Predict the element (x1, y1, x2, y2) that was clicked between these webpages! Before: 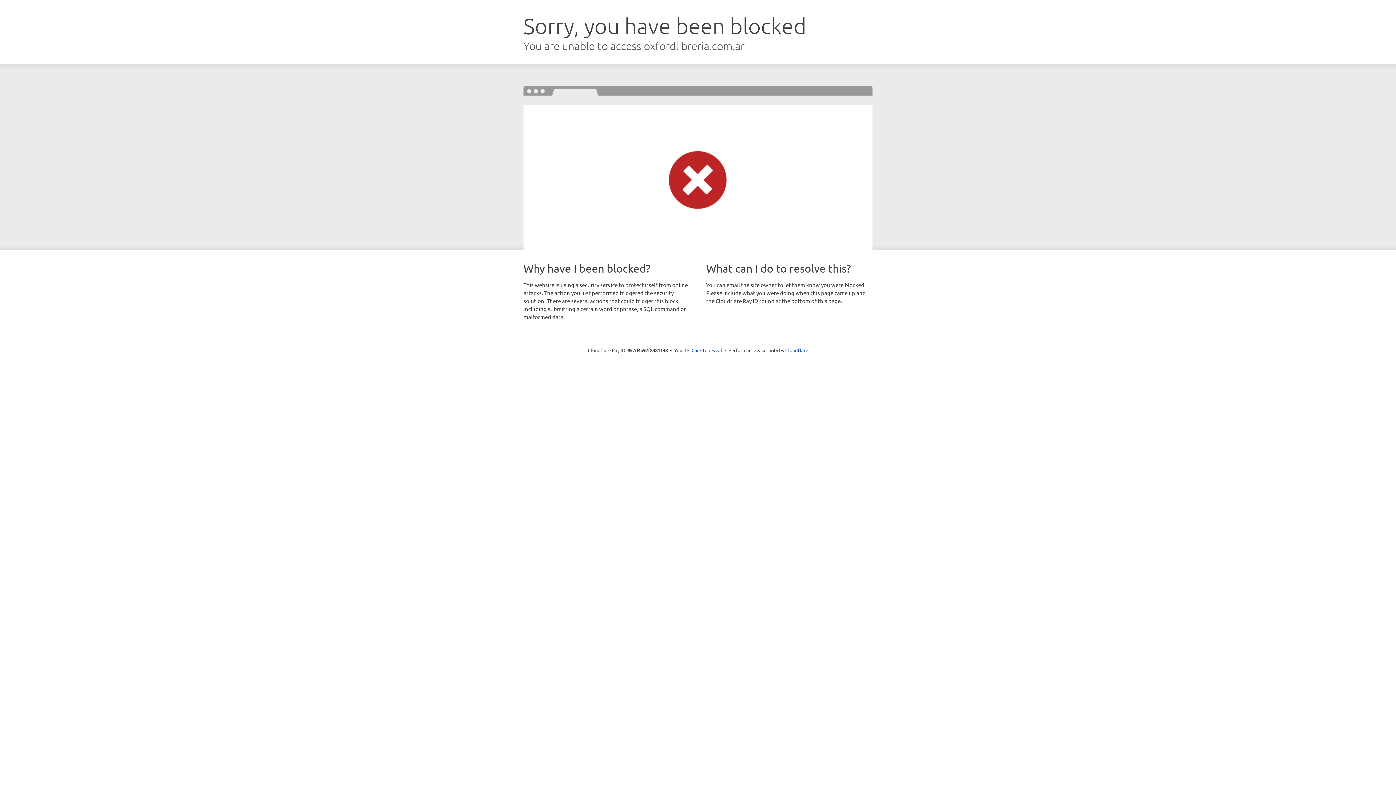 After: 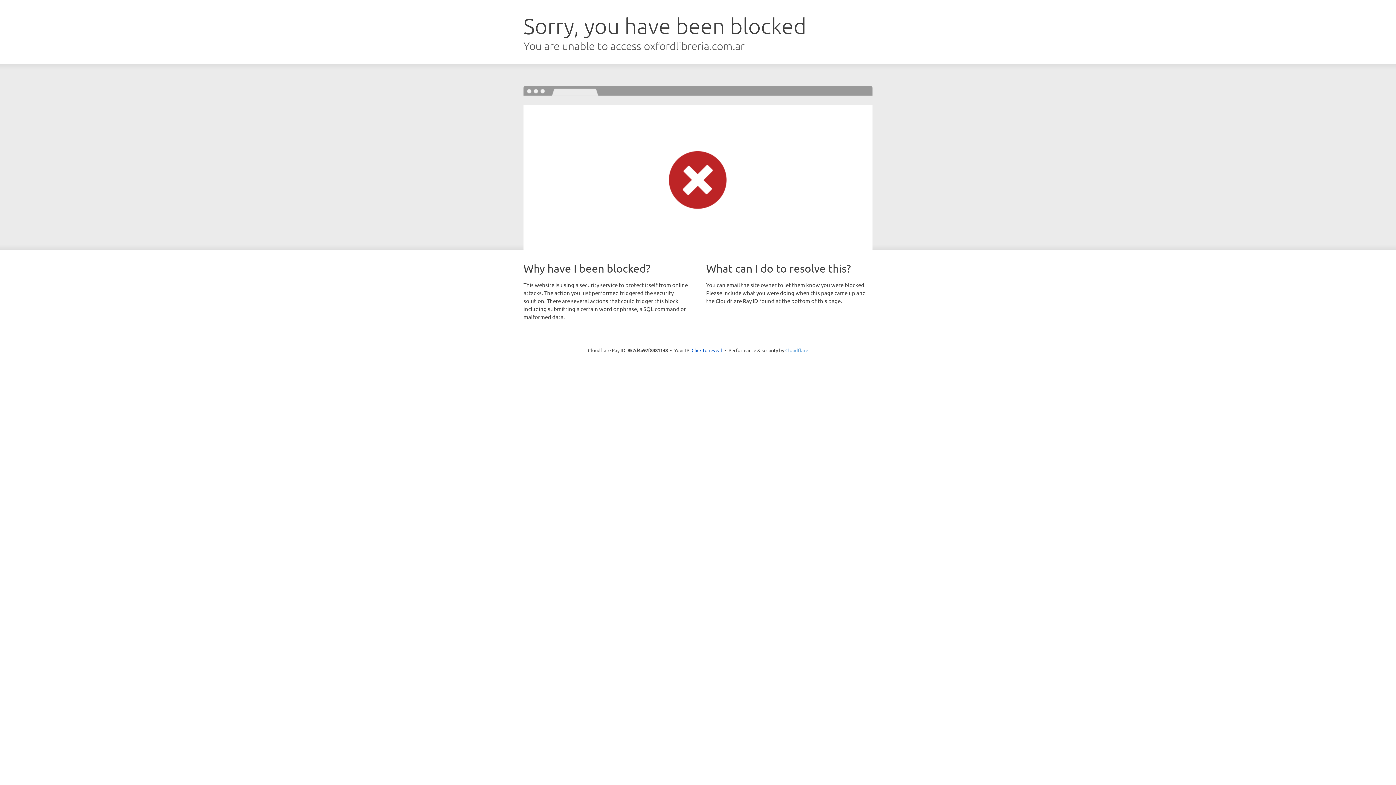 Action: label: Cloudflare bbox: (785, 347, 808, 353)